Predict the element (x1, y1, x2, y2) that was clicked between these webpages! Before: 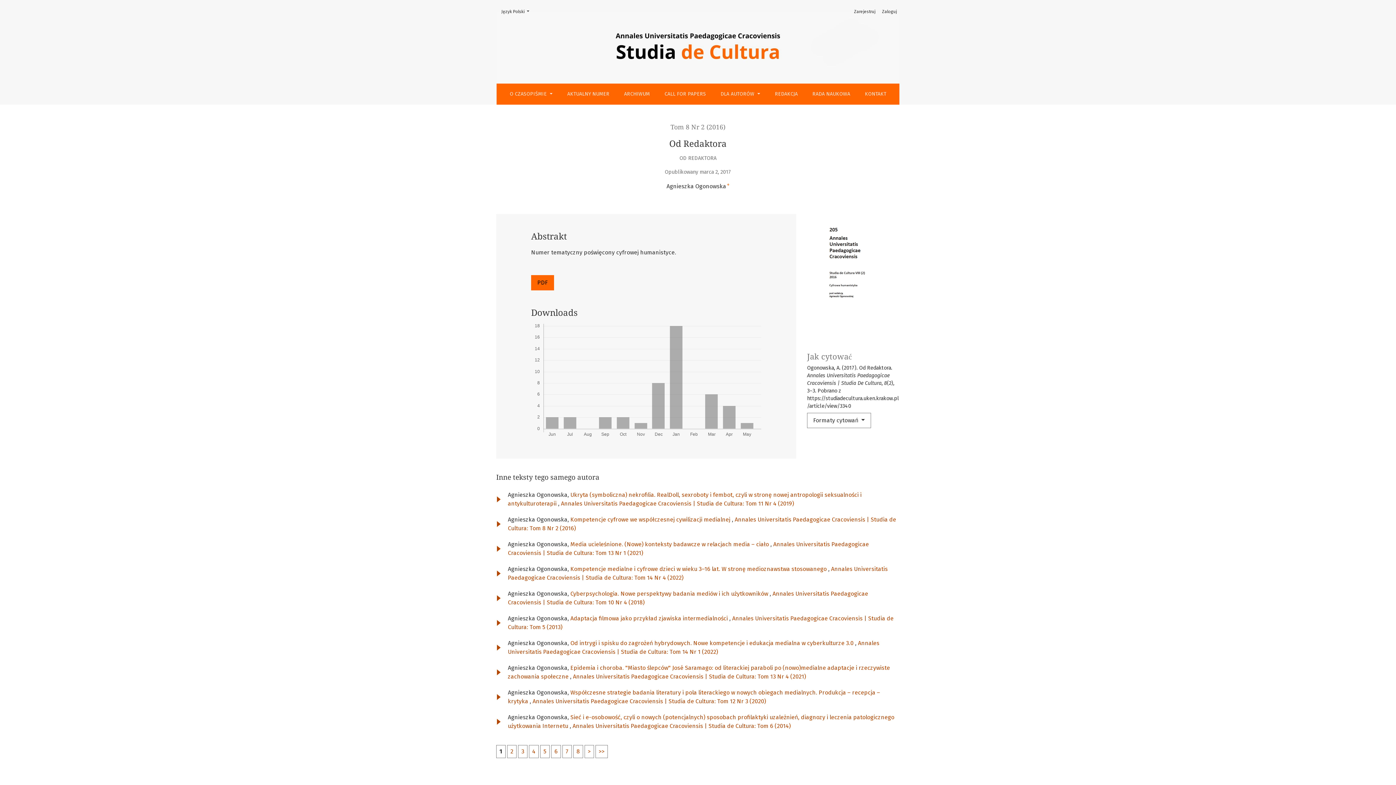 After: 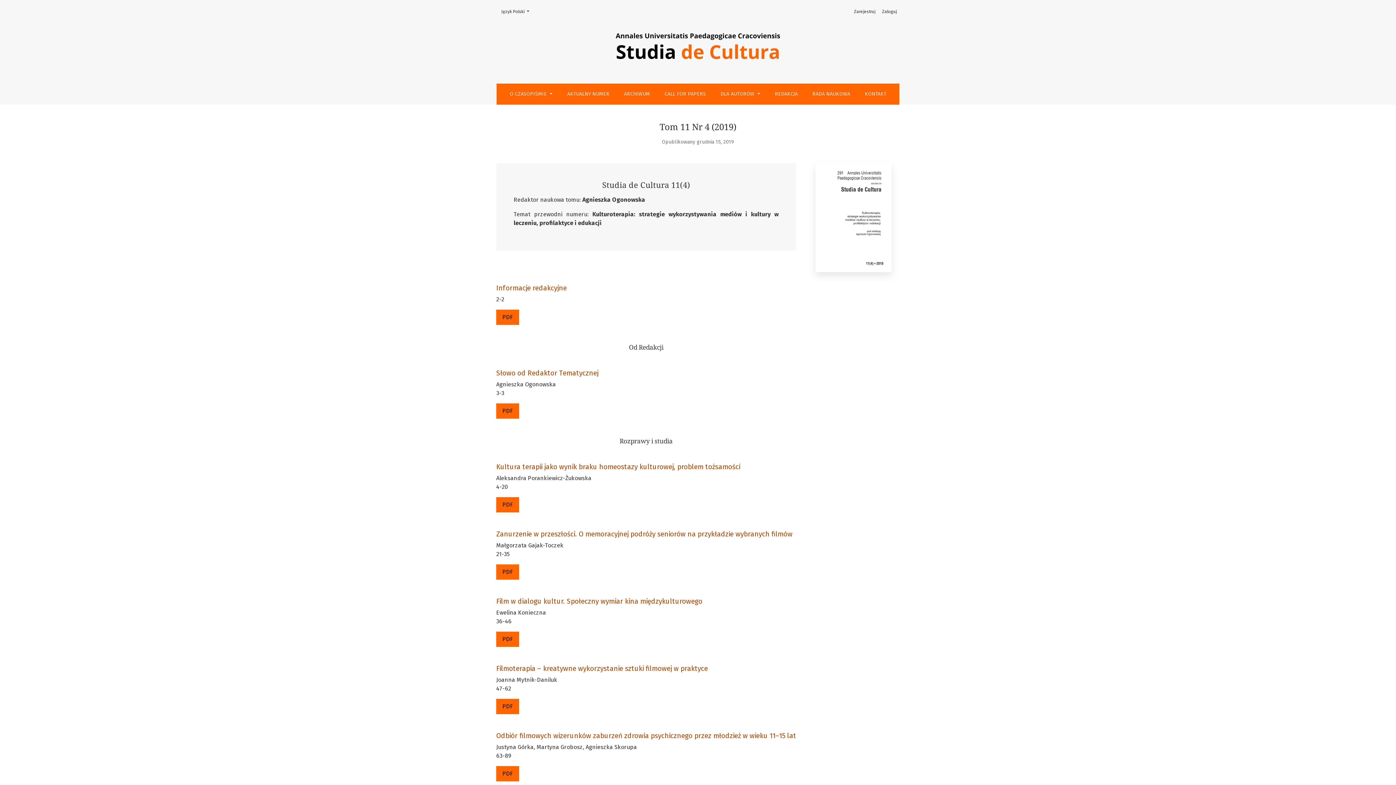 Action: label: Annales Universitatis Paedagogicae Cracoviensis | Studia de Cultura: Tom 11 Nr 4 (2019) bbox: (561, 500, 794, 507)